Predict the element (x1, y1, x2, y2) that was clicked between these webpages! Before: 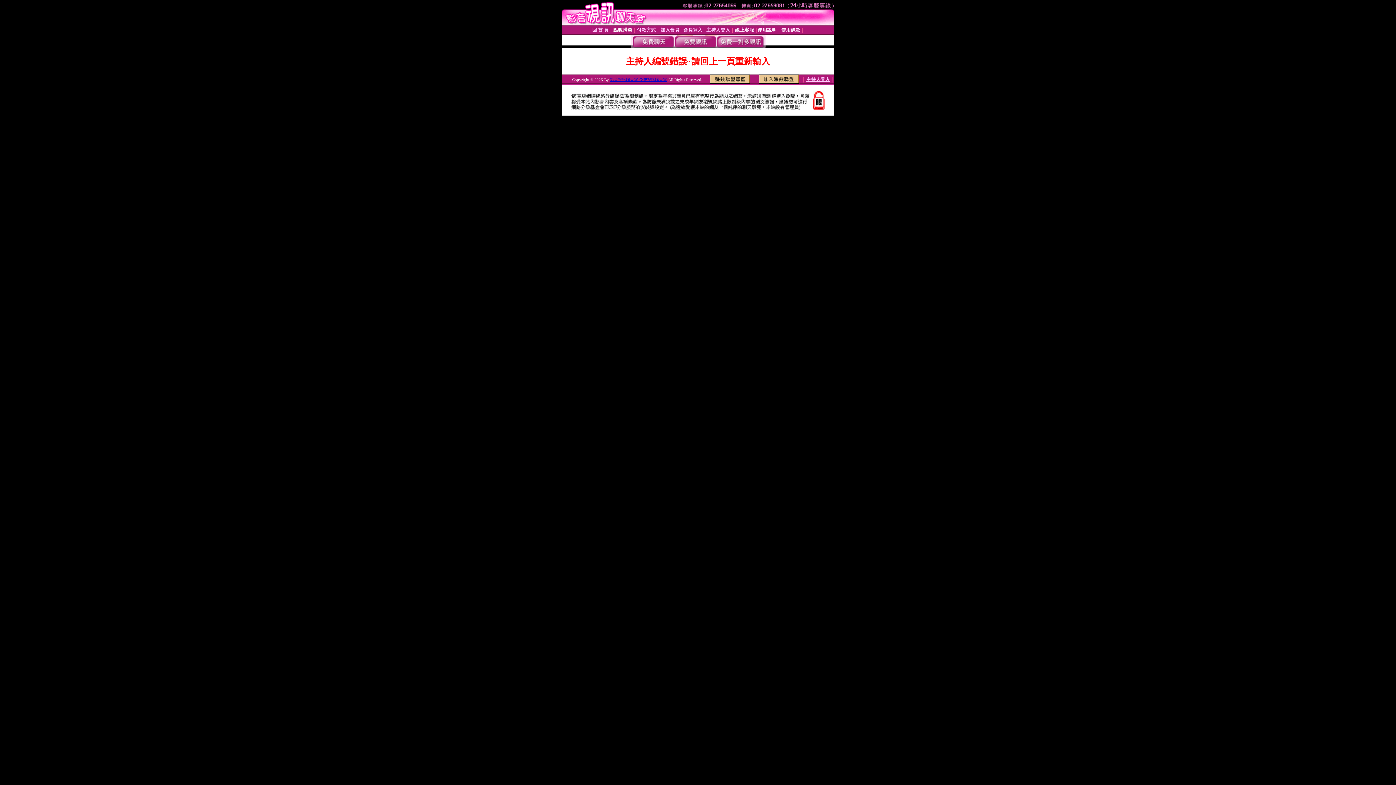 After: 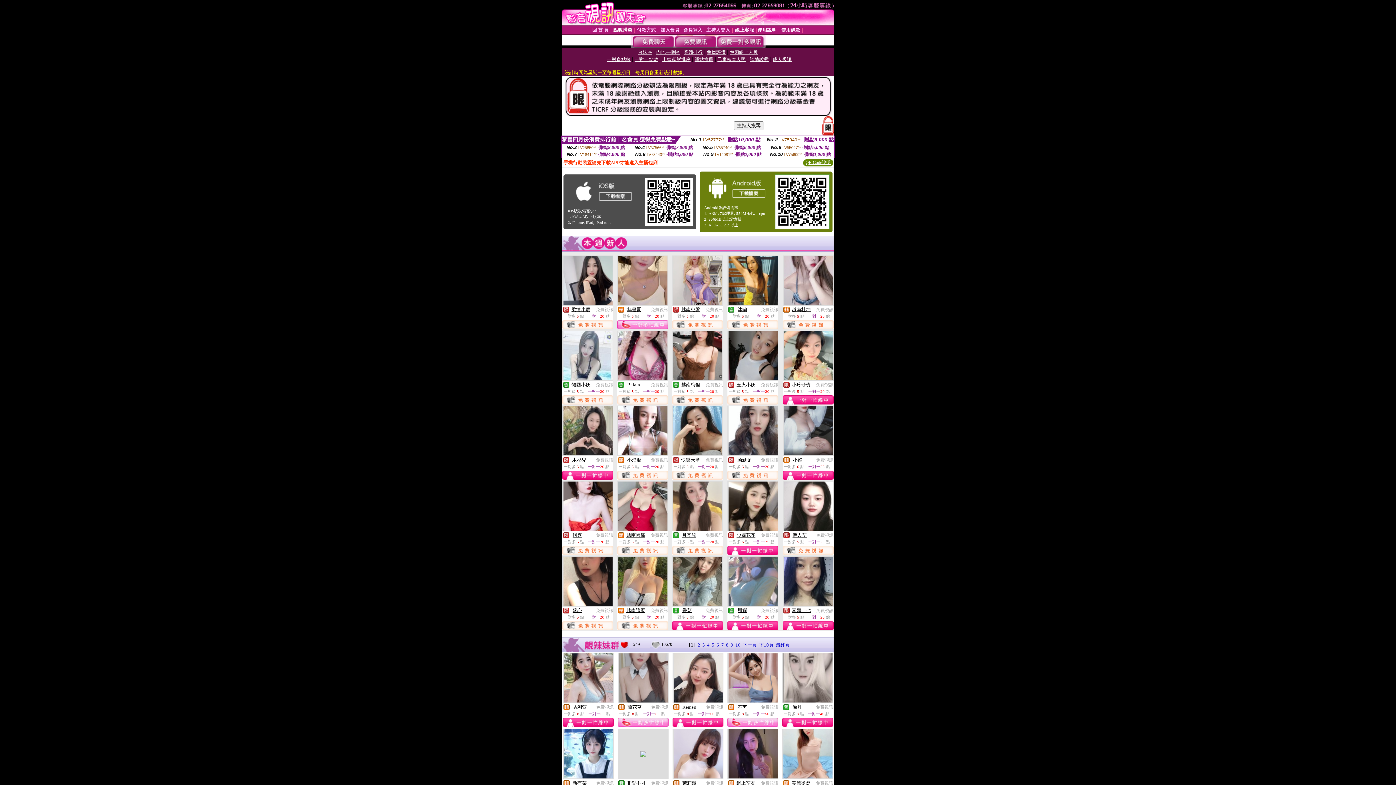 Action: label: 影音視訊聊天室 免費視訊聊天室 bbox: (610, 77, 667, 81)